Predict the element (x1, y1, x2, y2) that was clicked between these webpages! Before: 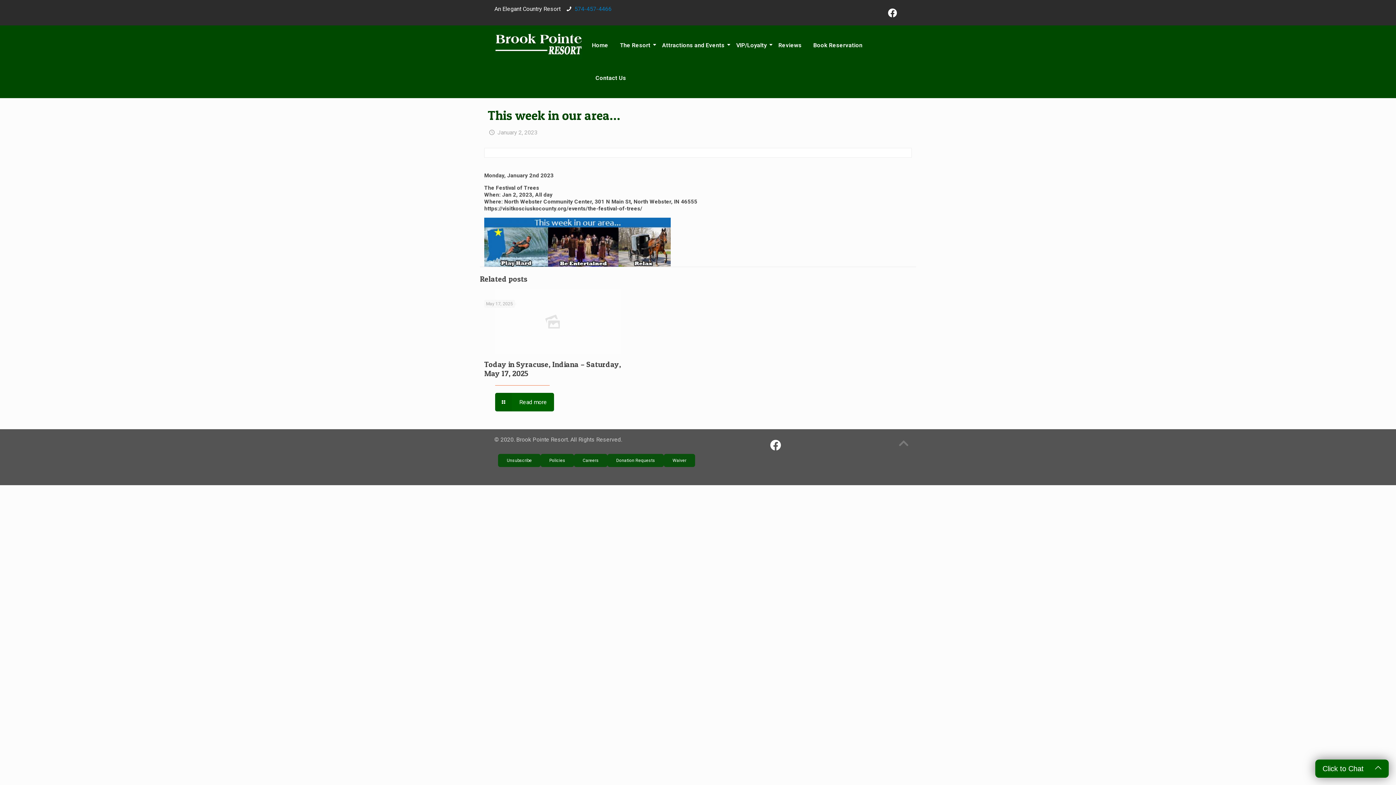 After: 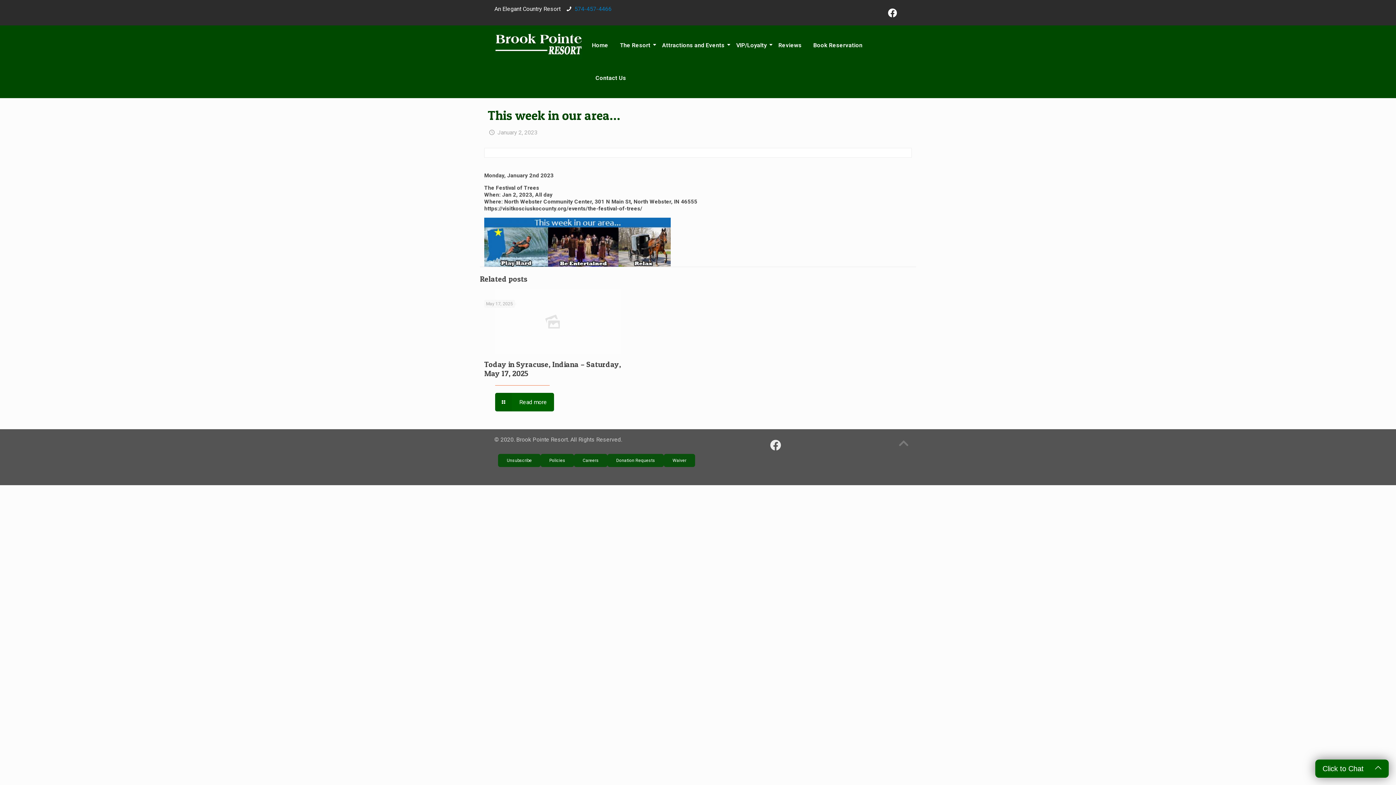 Action: label: Facebook bbox: (764, 434, 786, 456)